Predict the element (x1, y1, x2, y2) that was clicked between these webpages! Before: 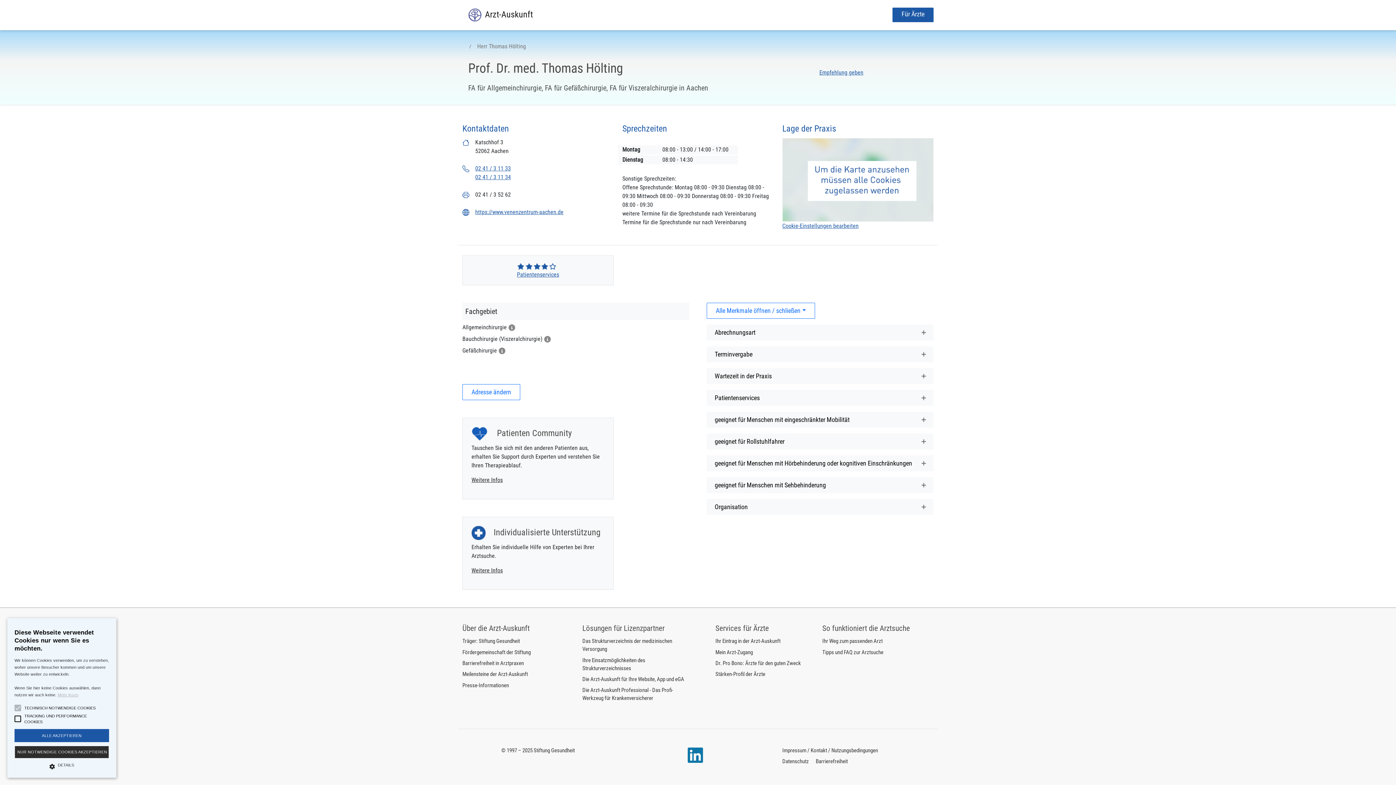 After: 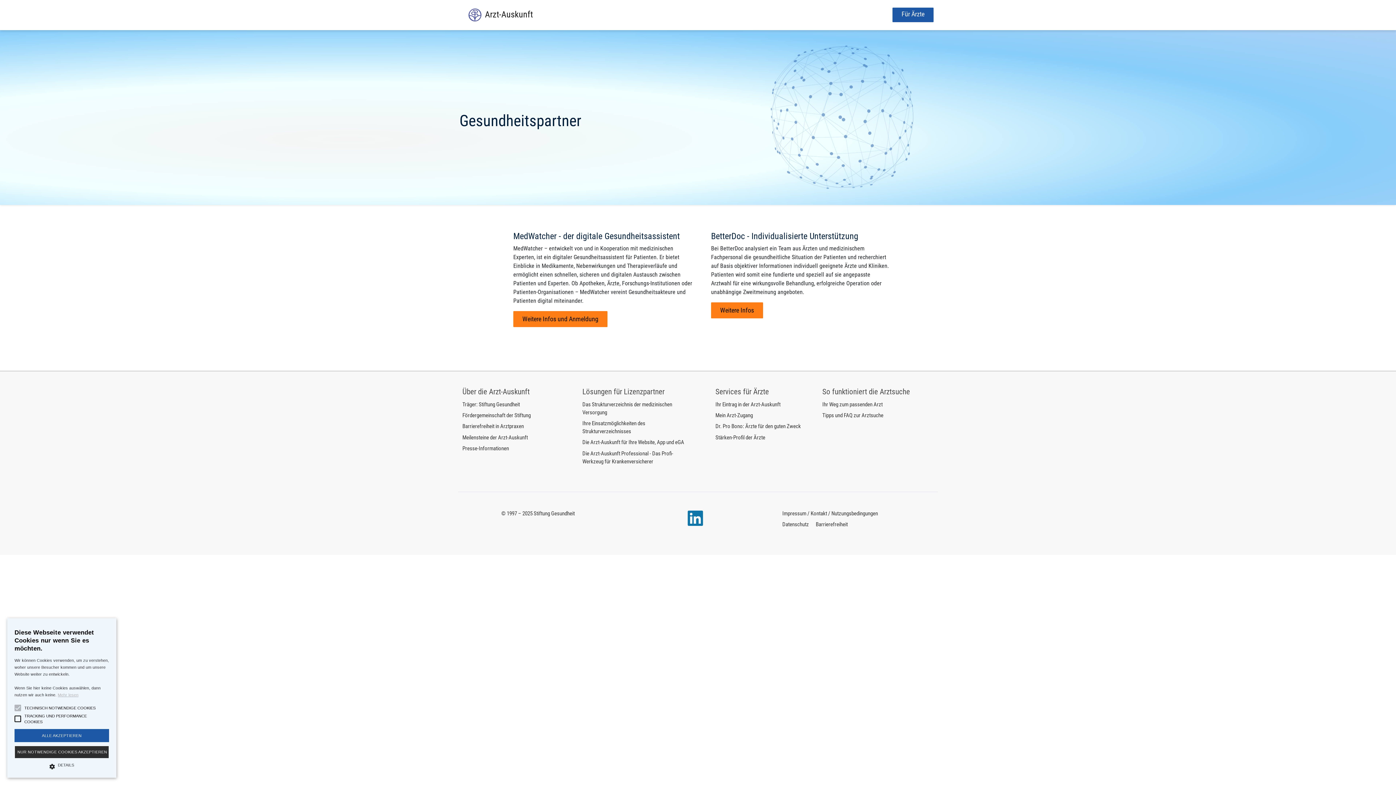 Action: label:  Patienten Community

Tauschen Sie sich mit den anderen Patienten aus, erhalten Sie Support durch Experten und verstehen Sie Ihren Therapieablauf.

Weitere Infos bbox: (471, 426, 604, 484)